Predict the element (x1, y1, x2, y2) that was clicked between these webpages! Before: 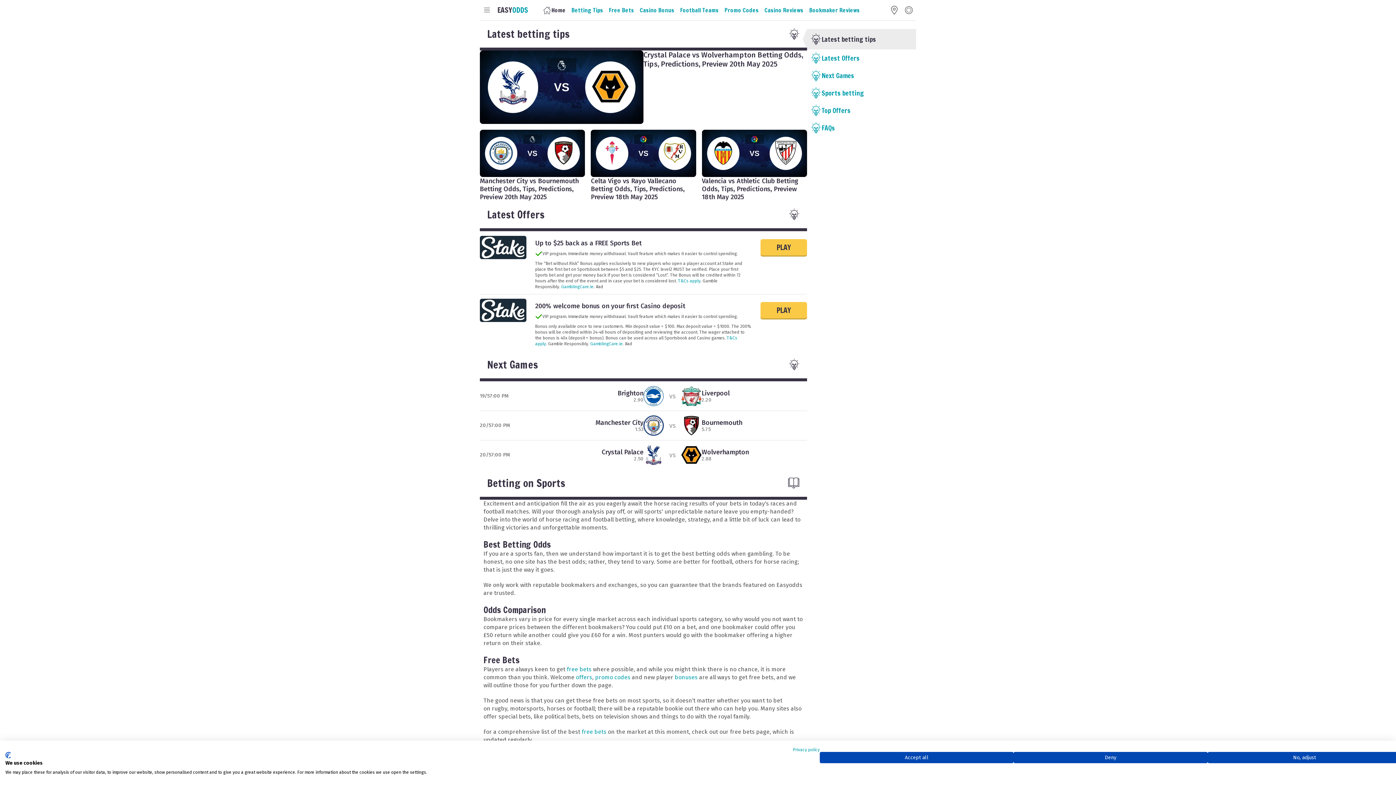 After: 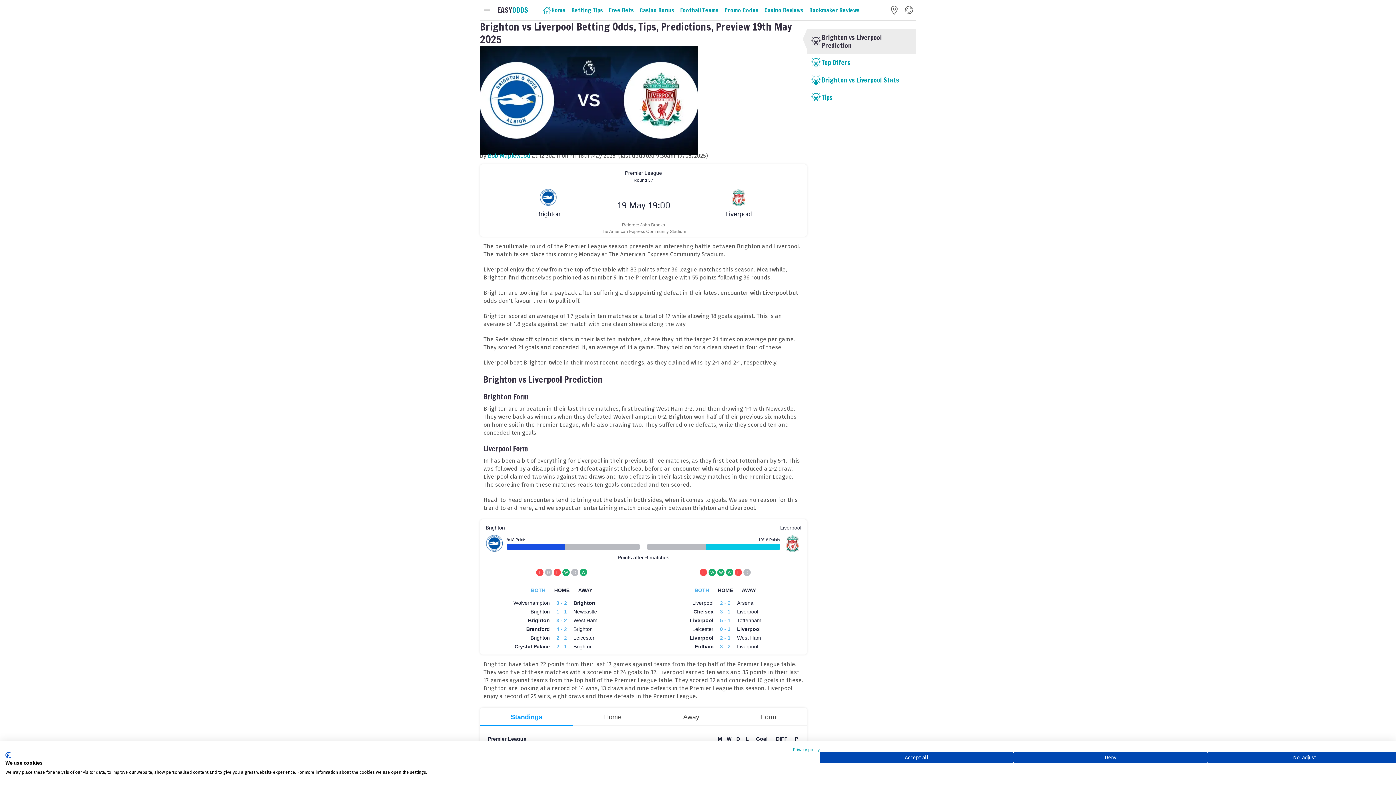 Action: bbox: (480, 381, 807, 410) label: Brighton
2.90
vs
Liverpool
2.20
19/5
7:00 PM